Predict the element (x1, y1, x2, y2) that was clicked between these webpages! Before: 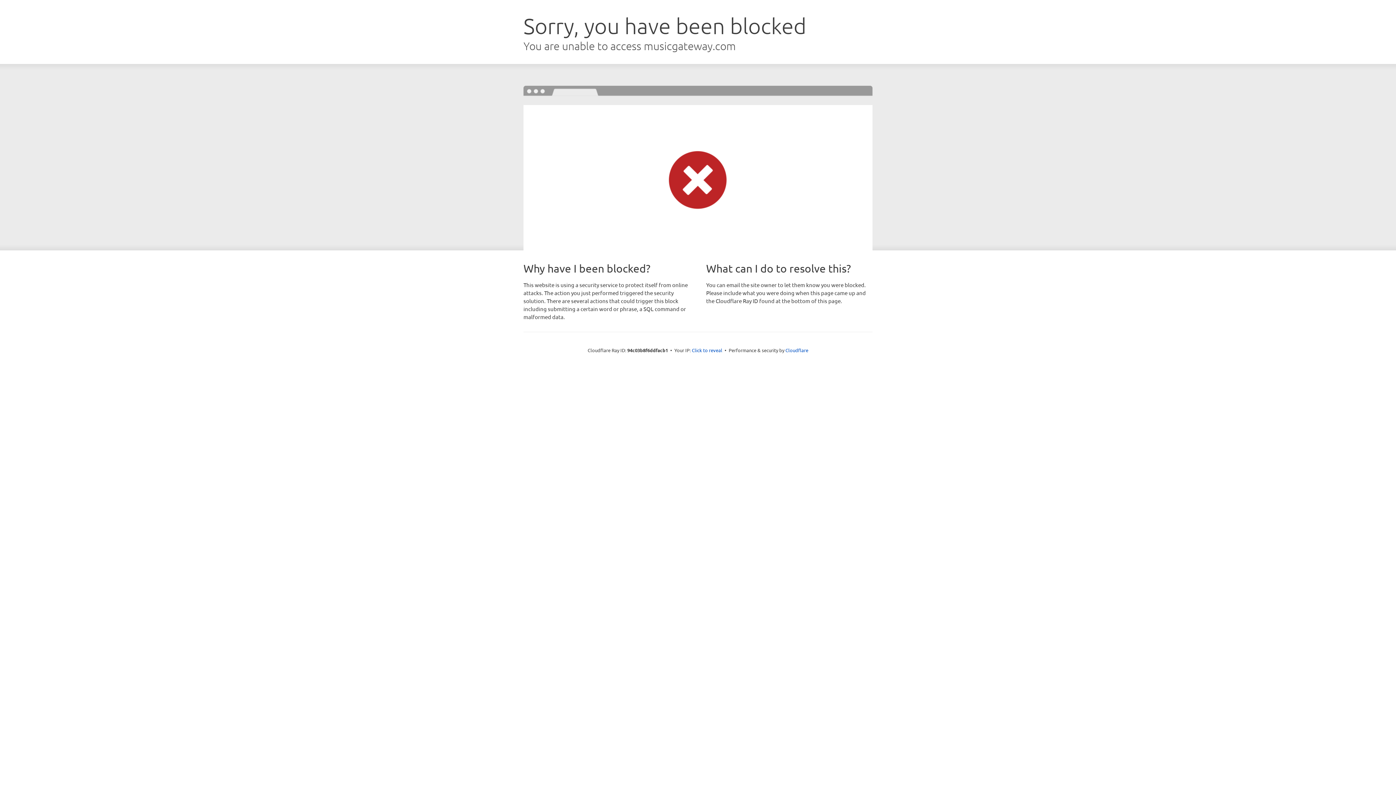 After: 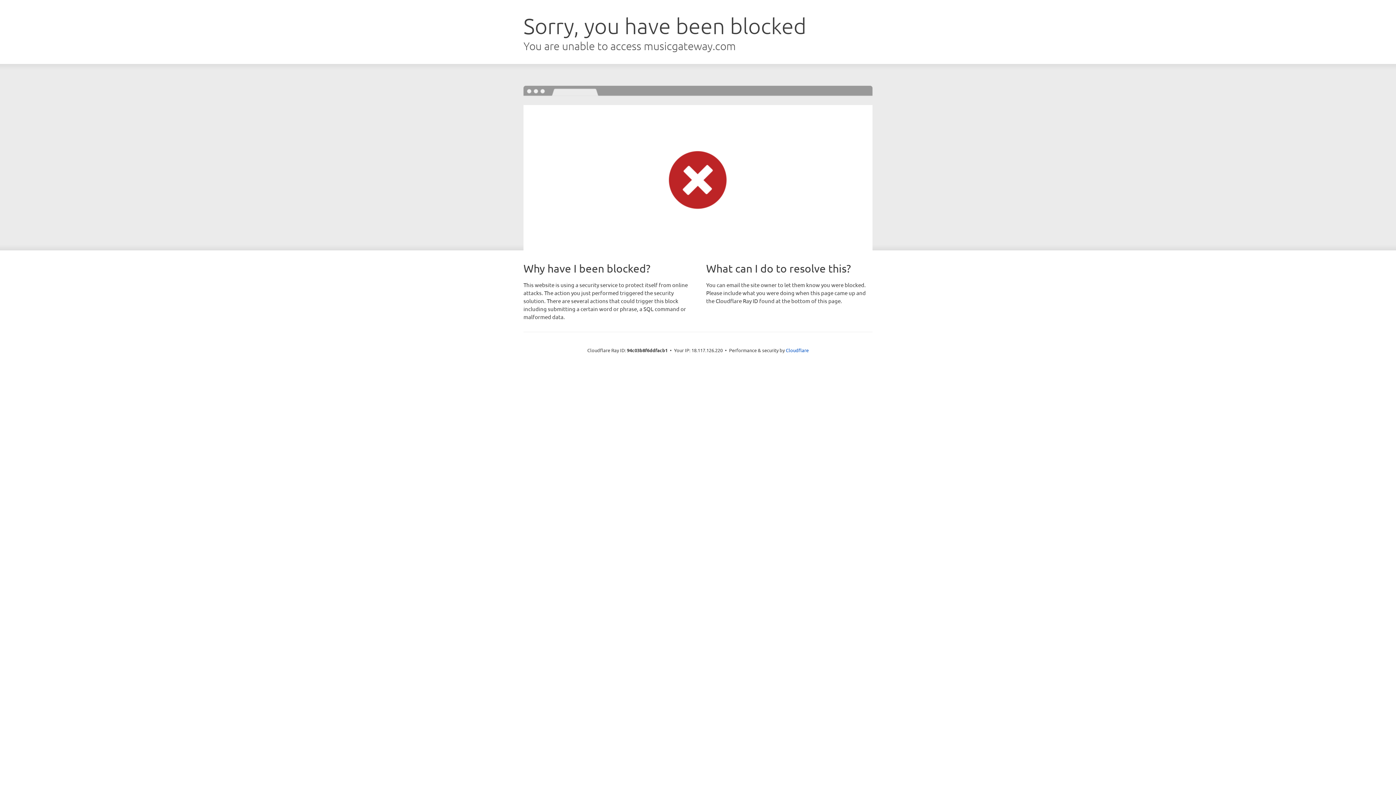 Action: label: Click to reveal bbox: (692, 346, 722, 353)